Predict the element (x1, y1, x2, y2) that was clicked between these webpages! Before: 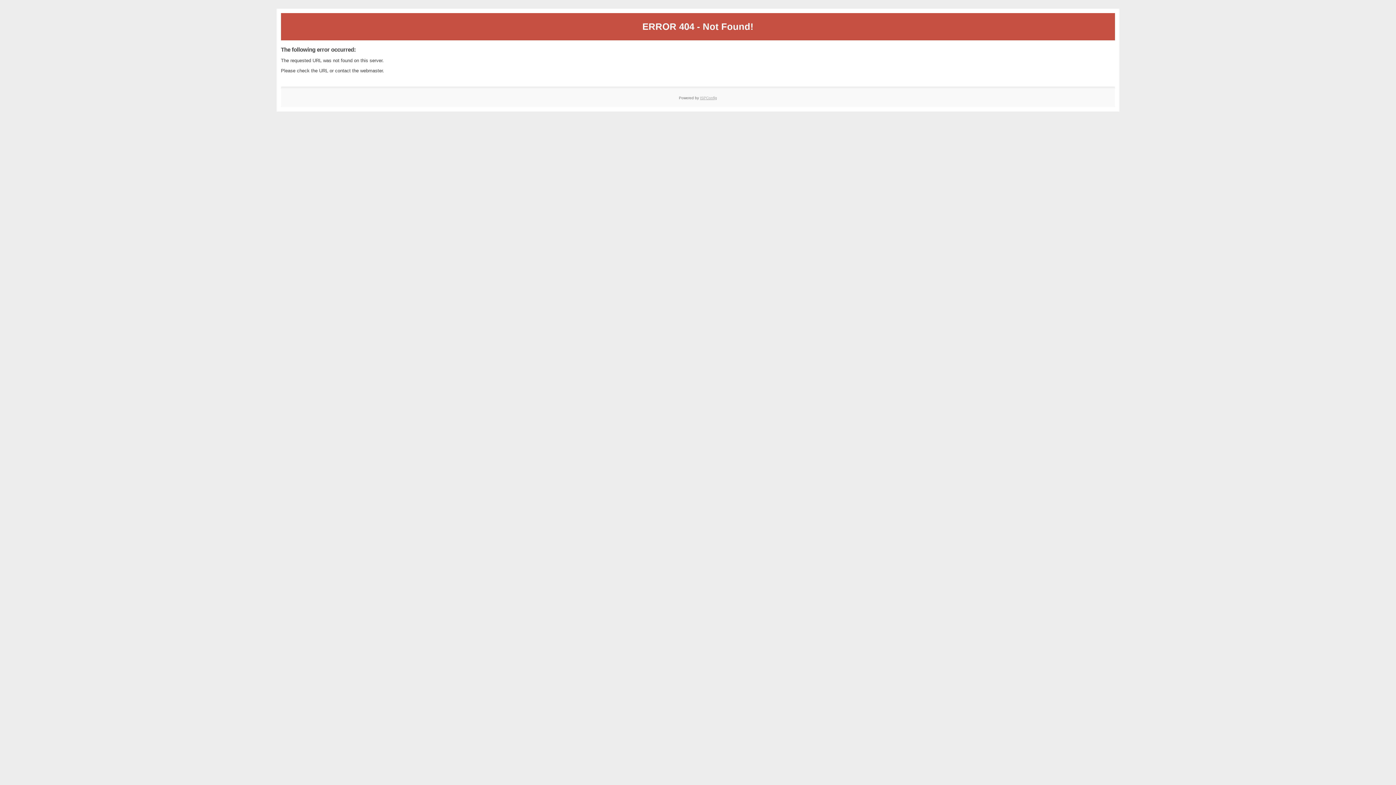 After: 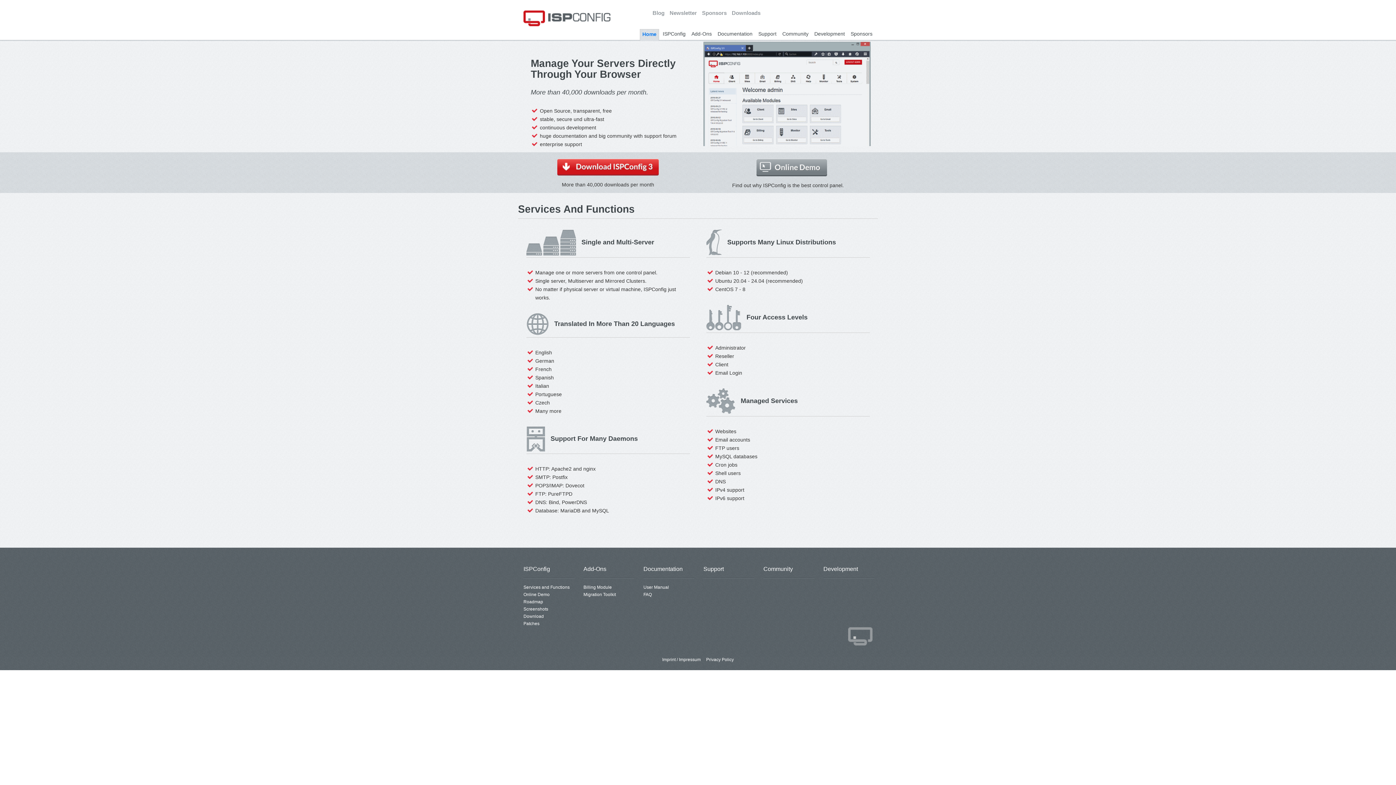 Action: bbox: (700, 95, 717, 99) label: ISPConfig